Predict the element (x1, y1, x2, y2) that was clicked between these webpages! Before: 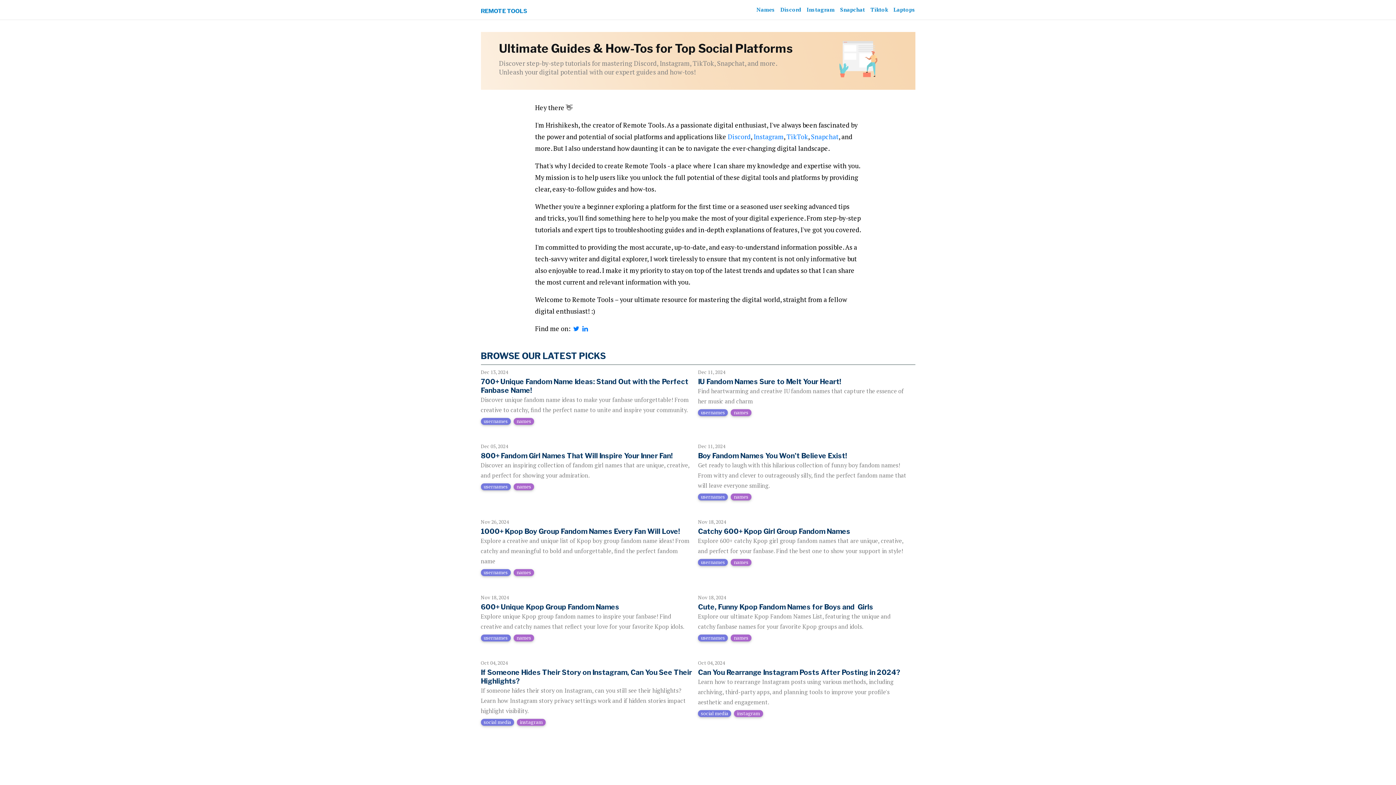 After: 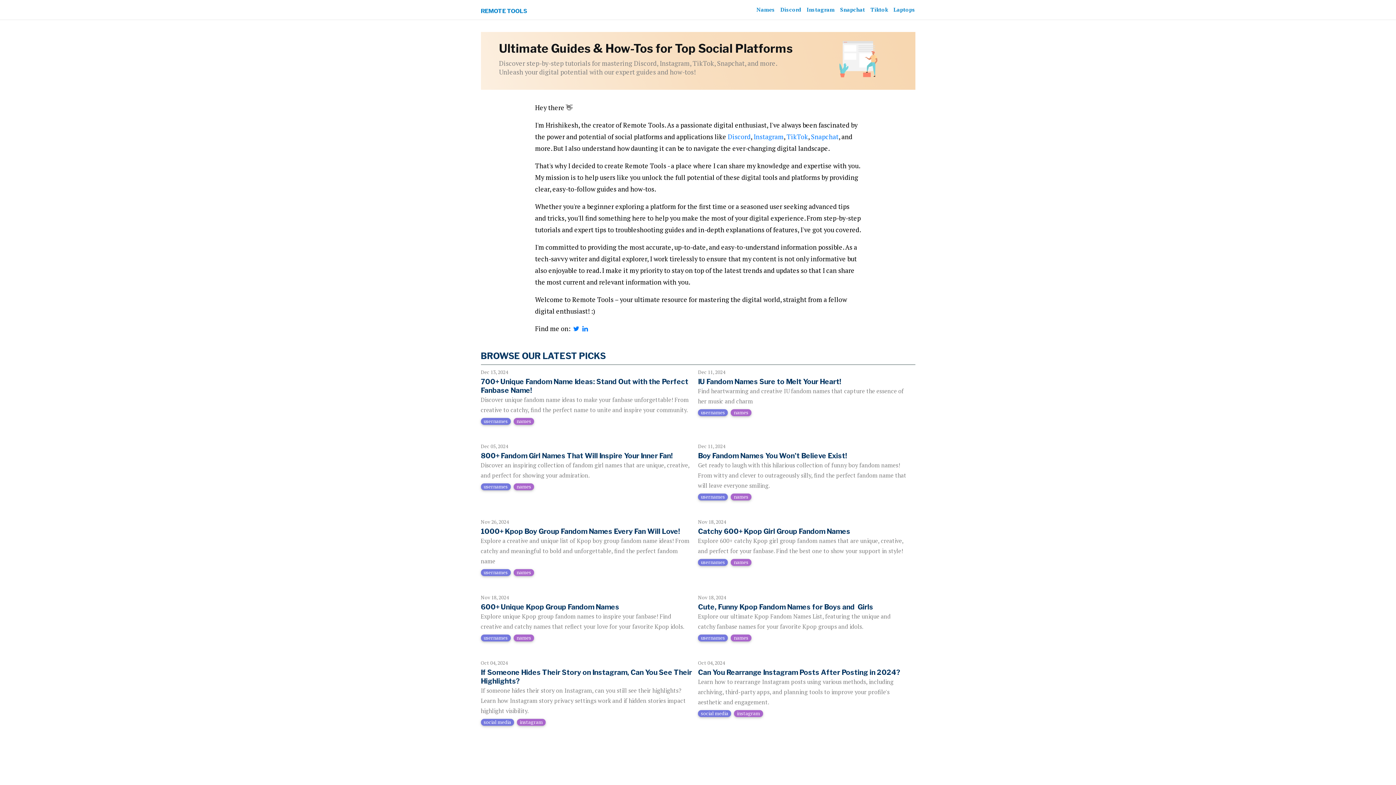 Action: bbox: (480, 590, 692, 647) label: Nov 18, 2024

600+ Unique Kpop Group Fandom Names

Explore unique Kpop group fandom names to inspire your fanbase! Find creative and catchy names that reflect your love for your favorite Kpop idols.

usernames names